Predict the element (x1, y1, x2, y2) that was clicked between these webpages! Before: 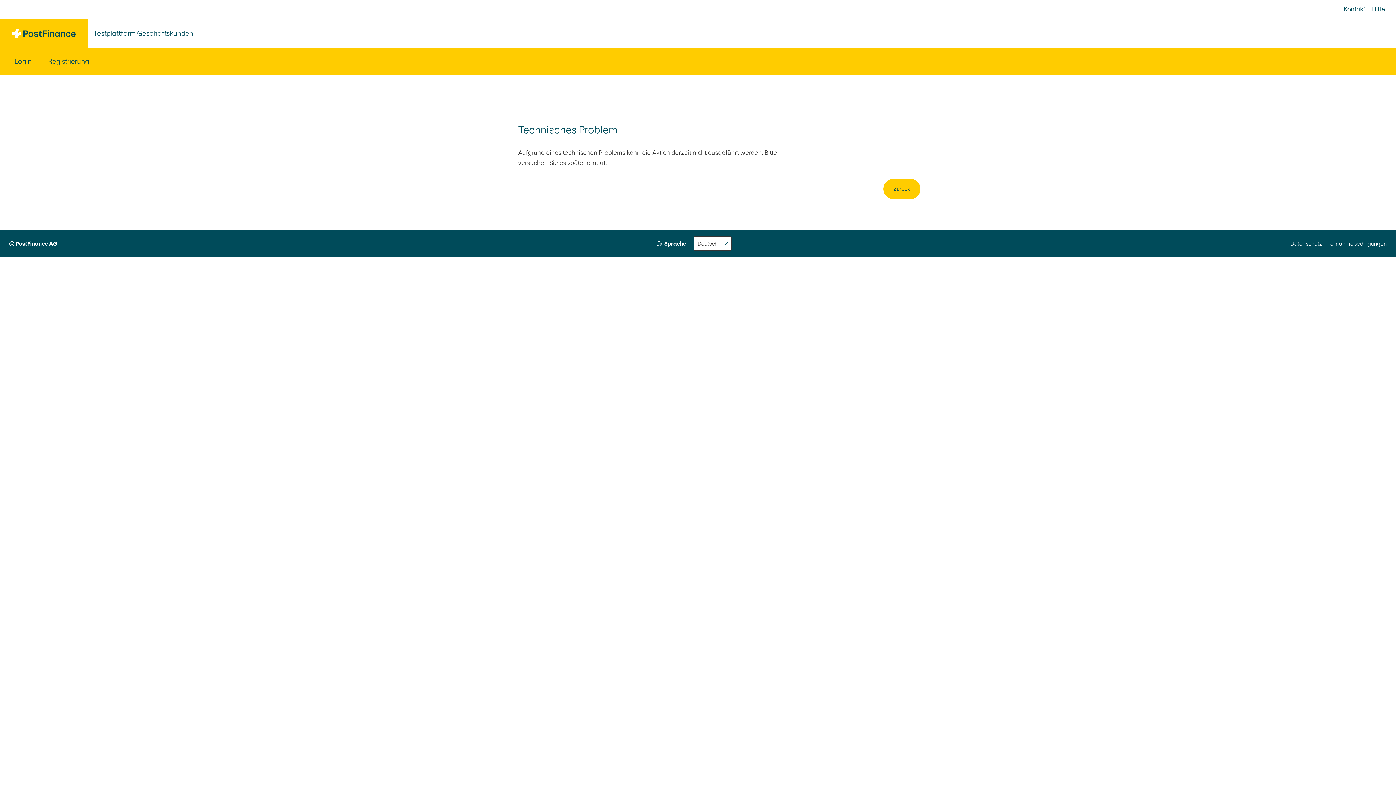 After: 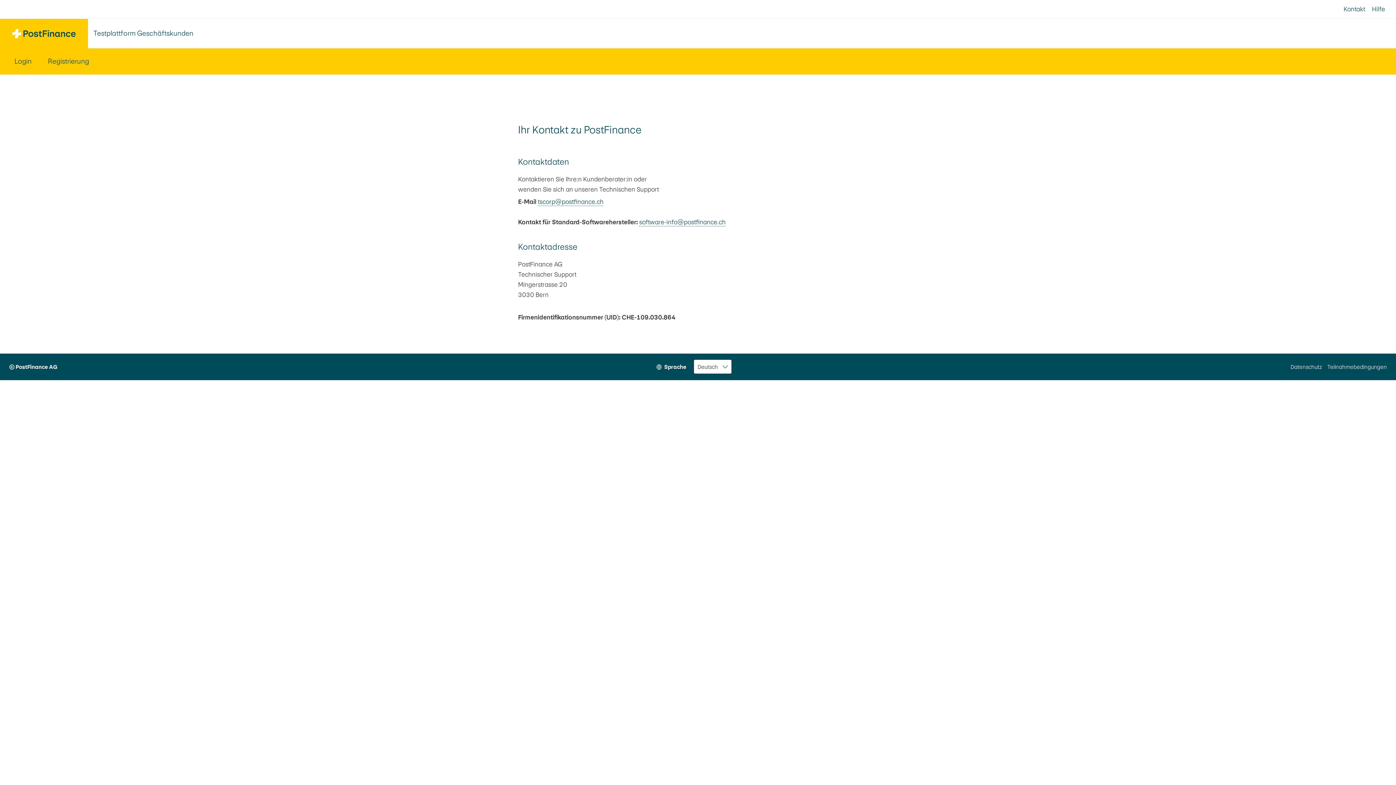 Action: bbox: (1344, 0, 1365, 18) label: Kontakt